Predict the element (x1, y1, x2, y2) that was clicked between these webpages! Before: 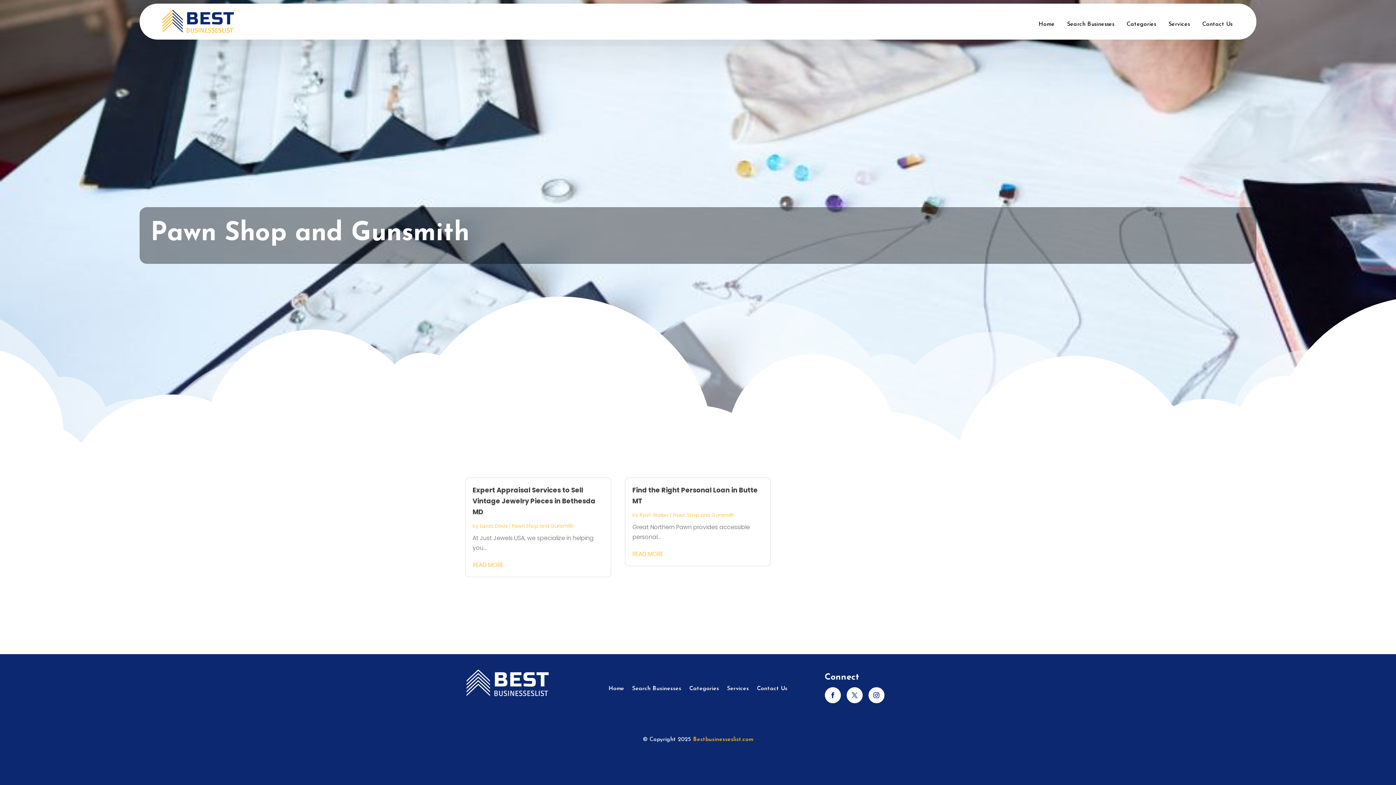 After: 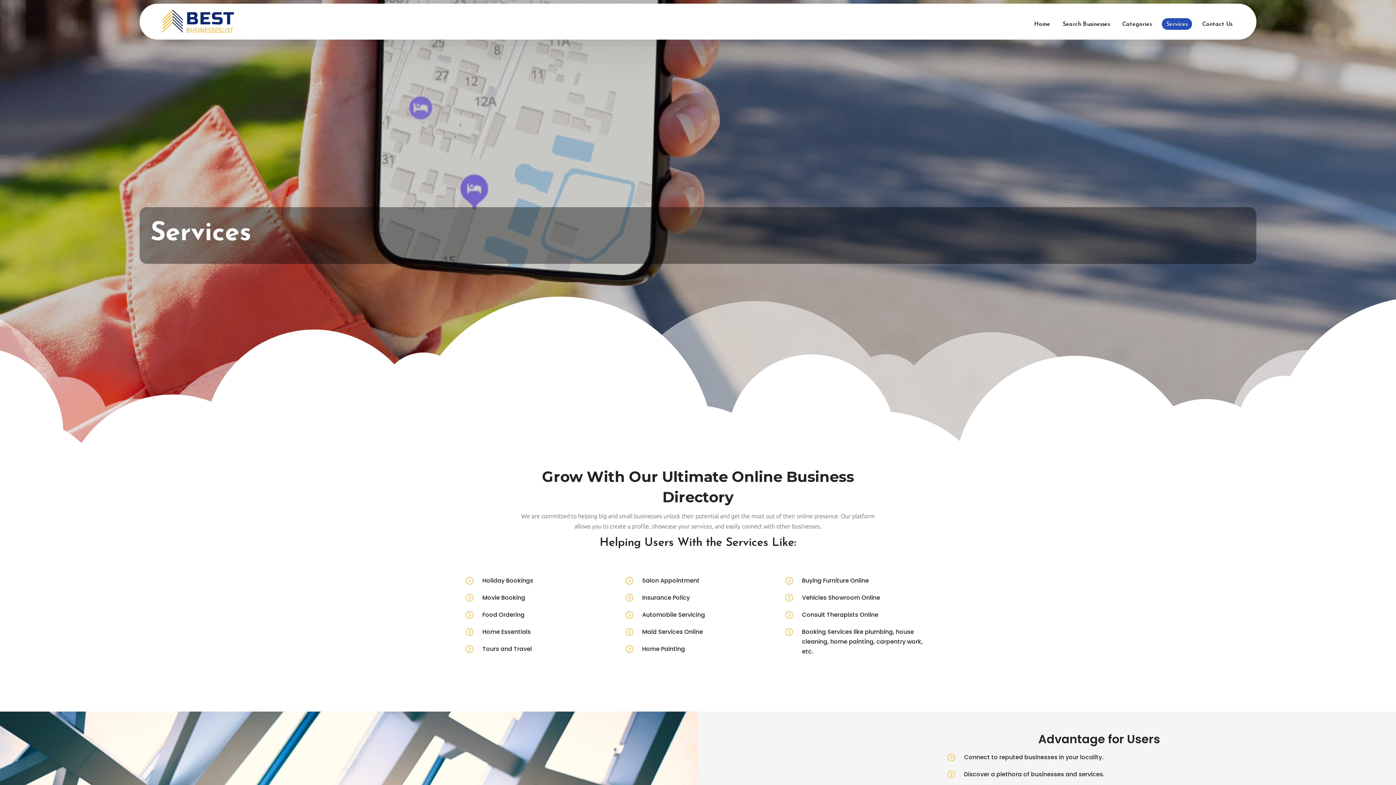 Action: bbox: (1166, 18, 1192, 29) label: Services